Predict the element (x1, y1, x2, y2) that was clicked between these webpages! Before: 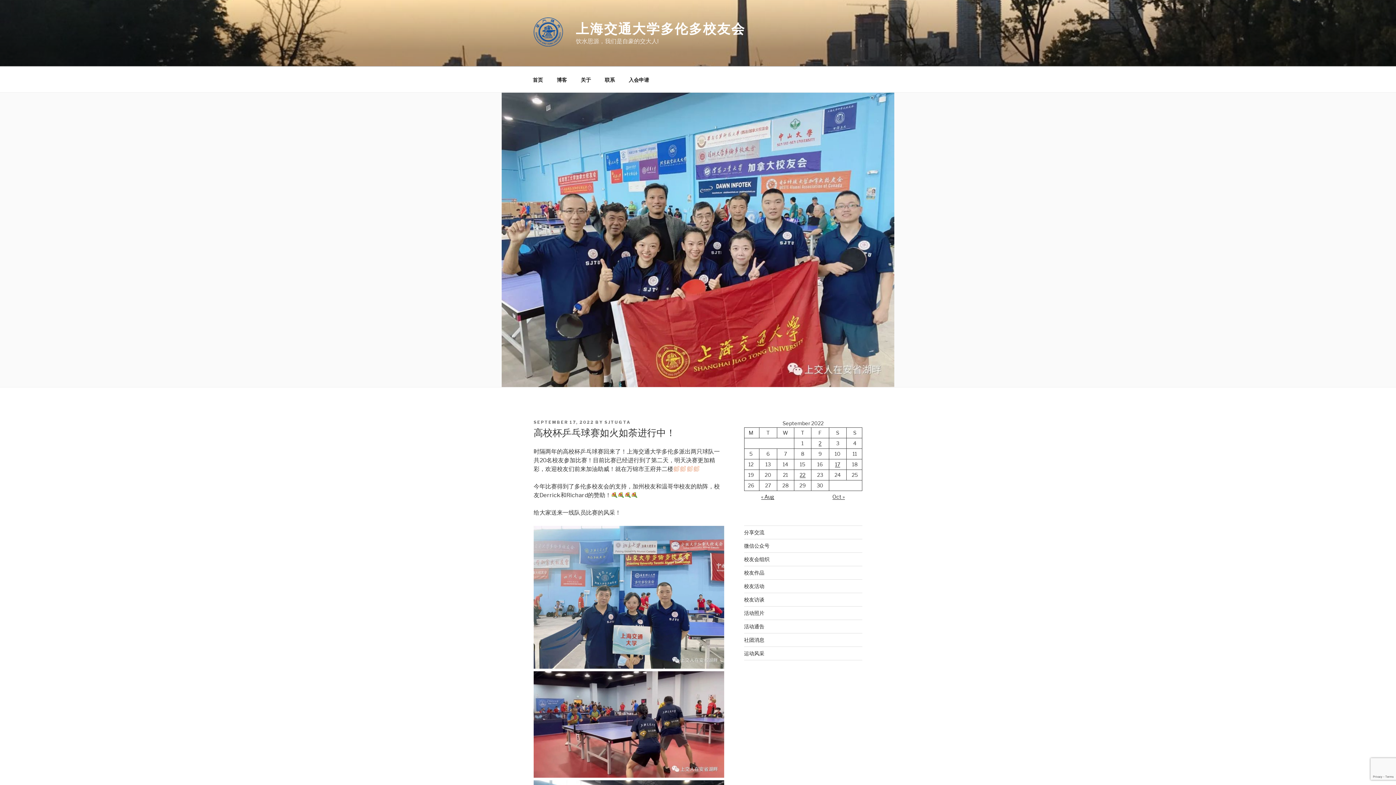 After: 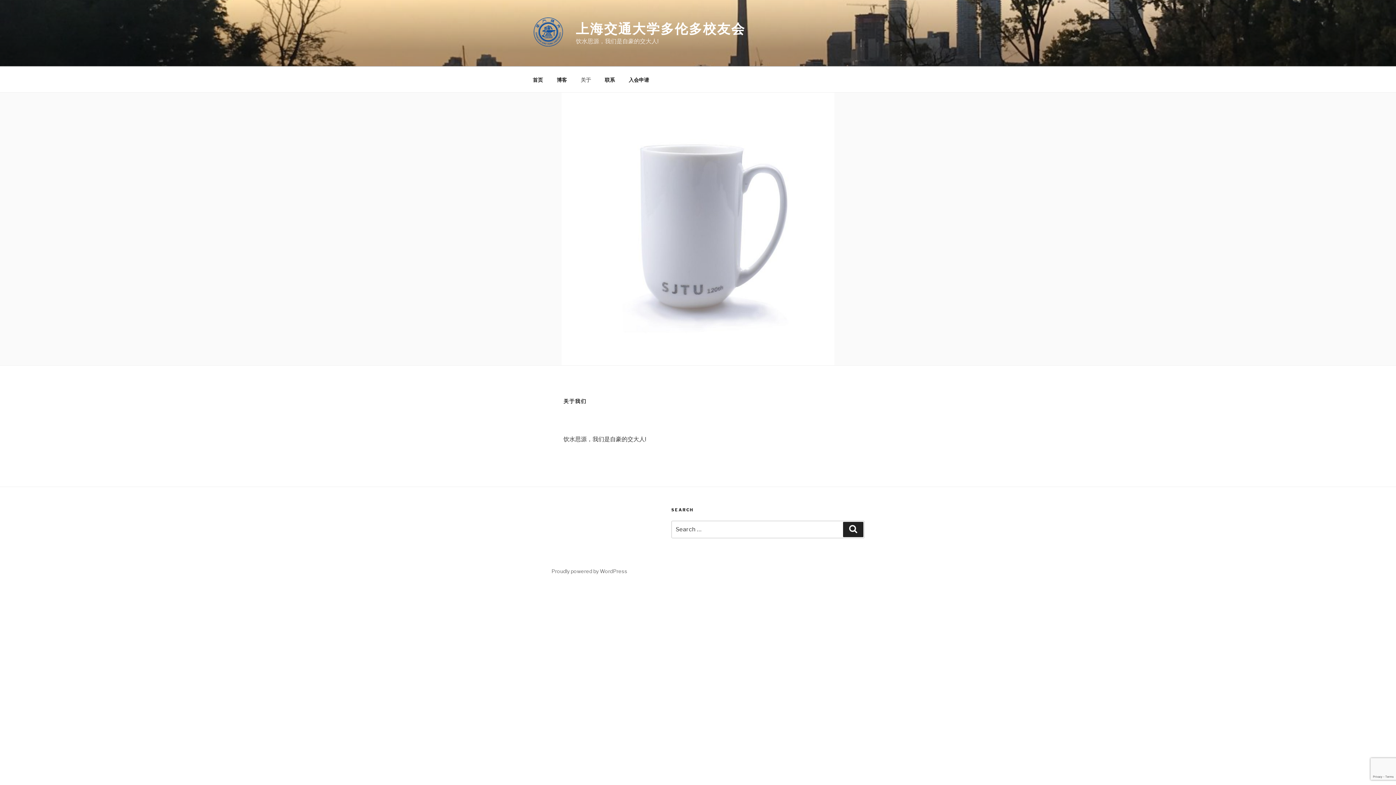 Action: bbox: (574, 70, 597, 88) label: 关于